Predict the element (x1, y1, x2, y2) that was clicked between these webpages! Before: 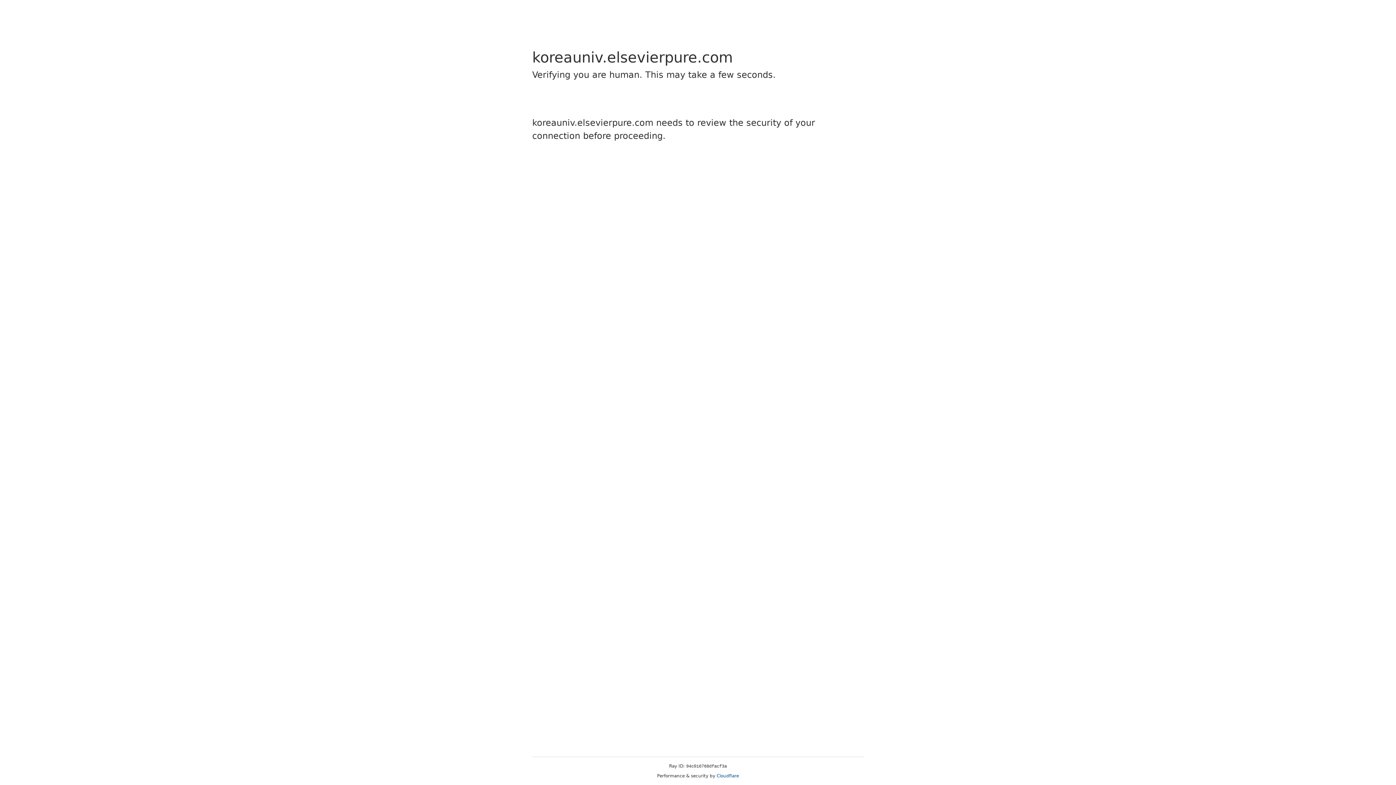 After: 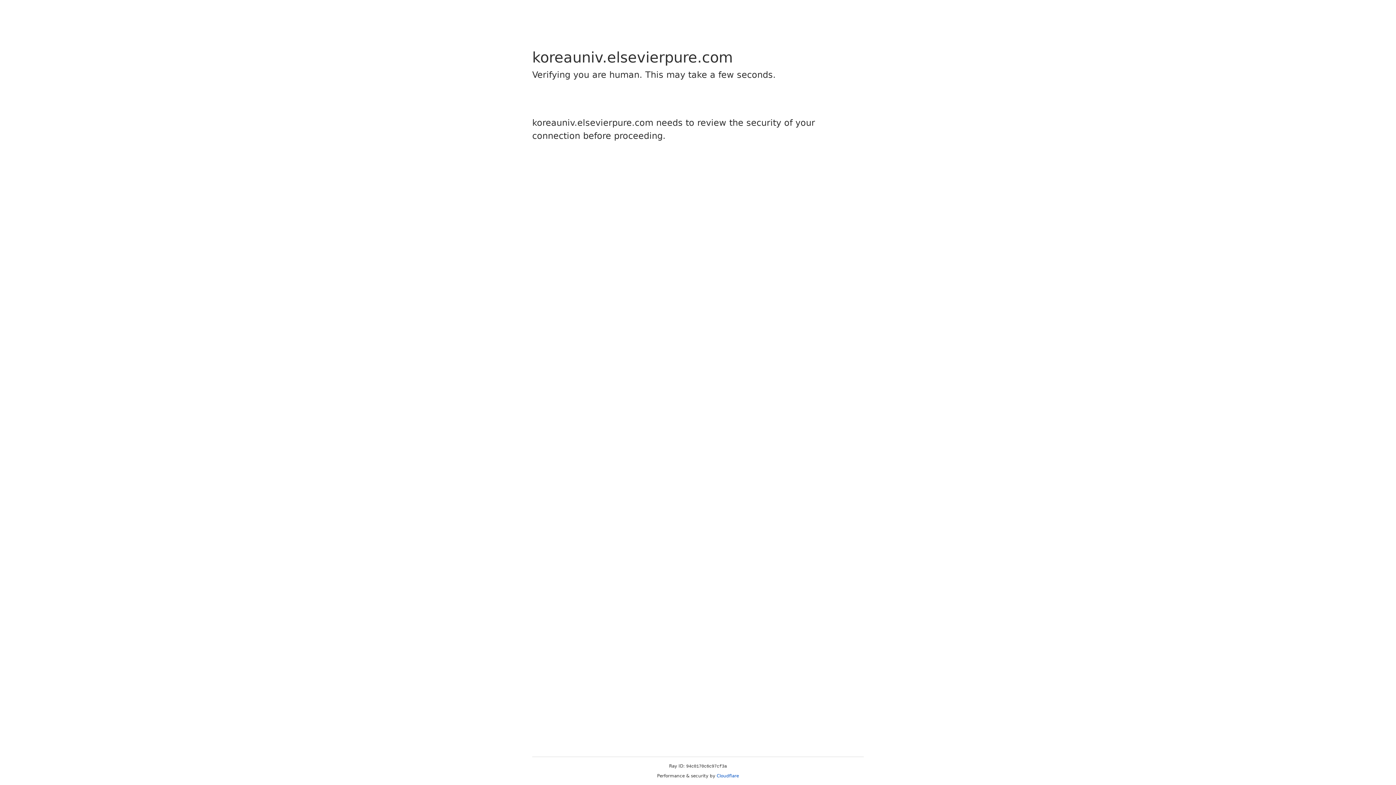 Action: bbox: (716, 773, 739, 778) label: Cloudflare